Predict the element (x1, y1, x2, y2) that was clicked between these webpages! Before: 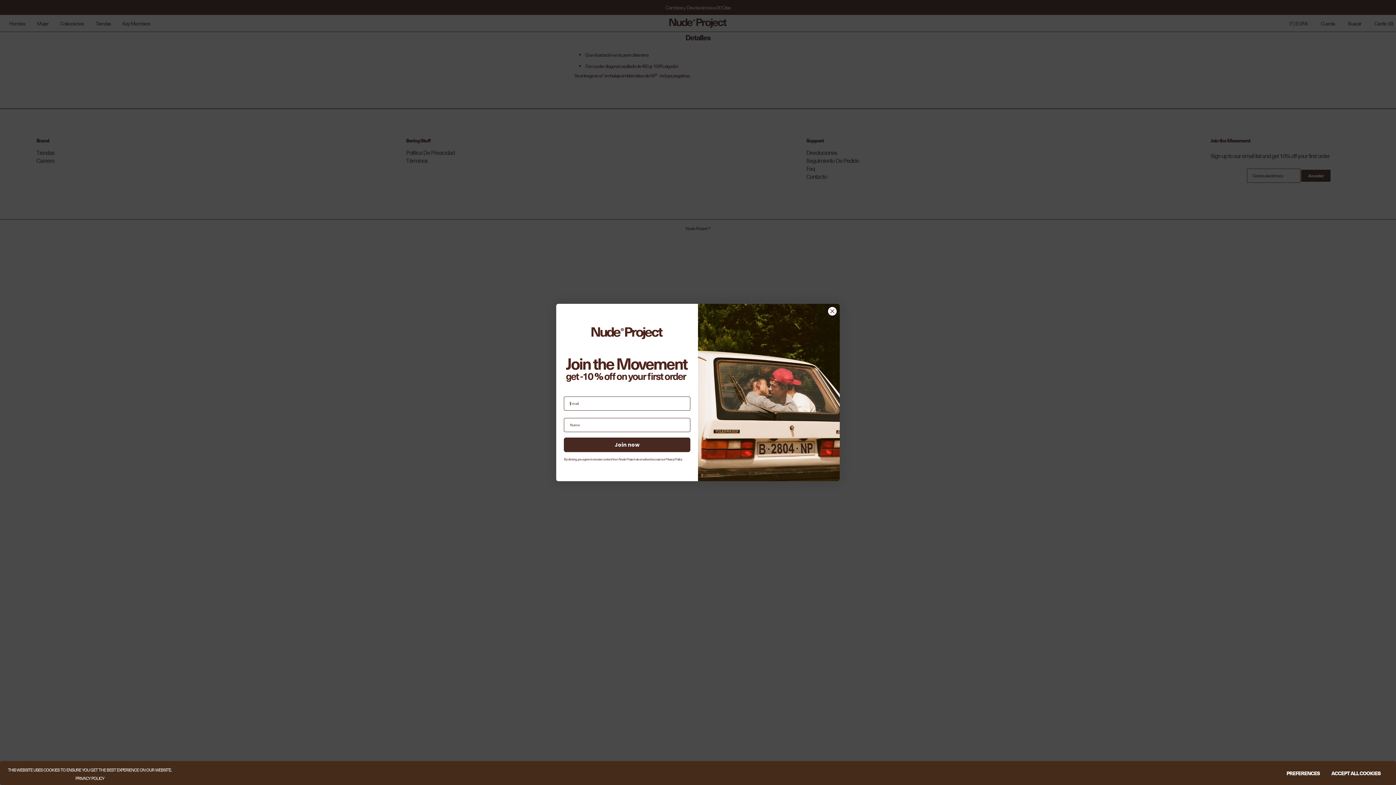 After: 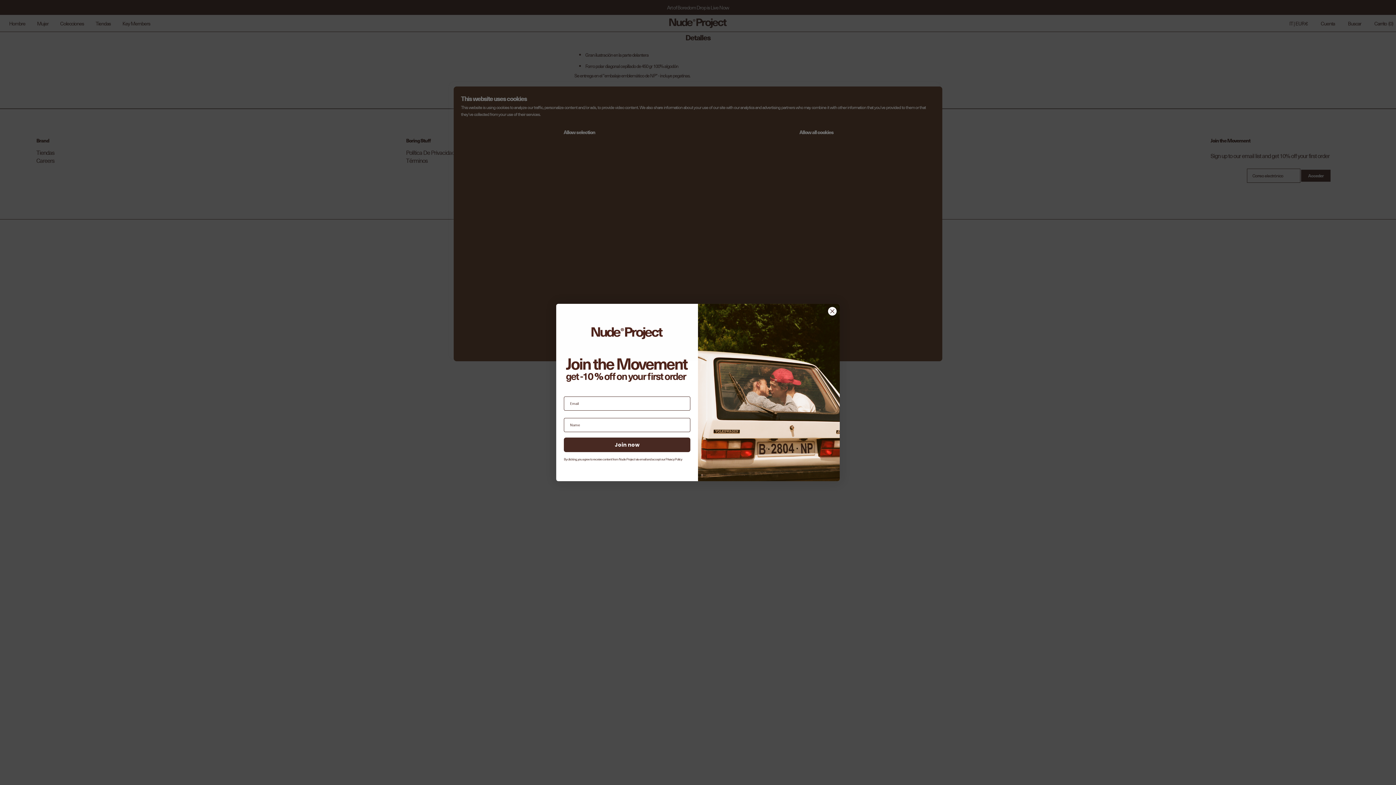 Action: label: PREFERENCES bbox: (1281, 767, 1325, 780)